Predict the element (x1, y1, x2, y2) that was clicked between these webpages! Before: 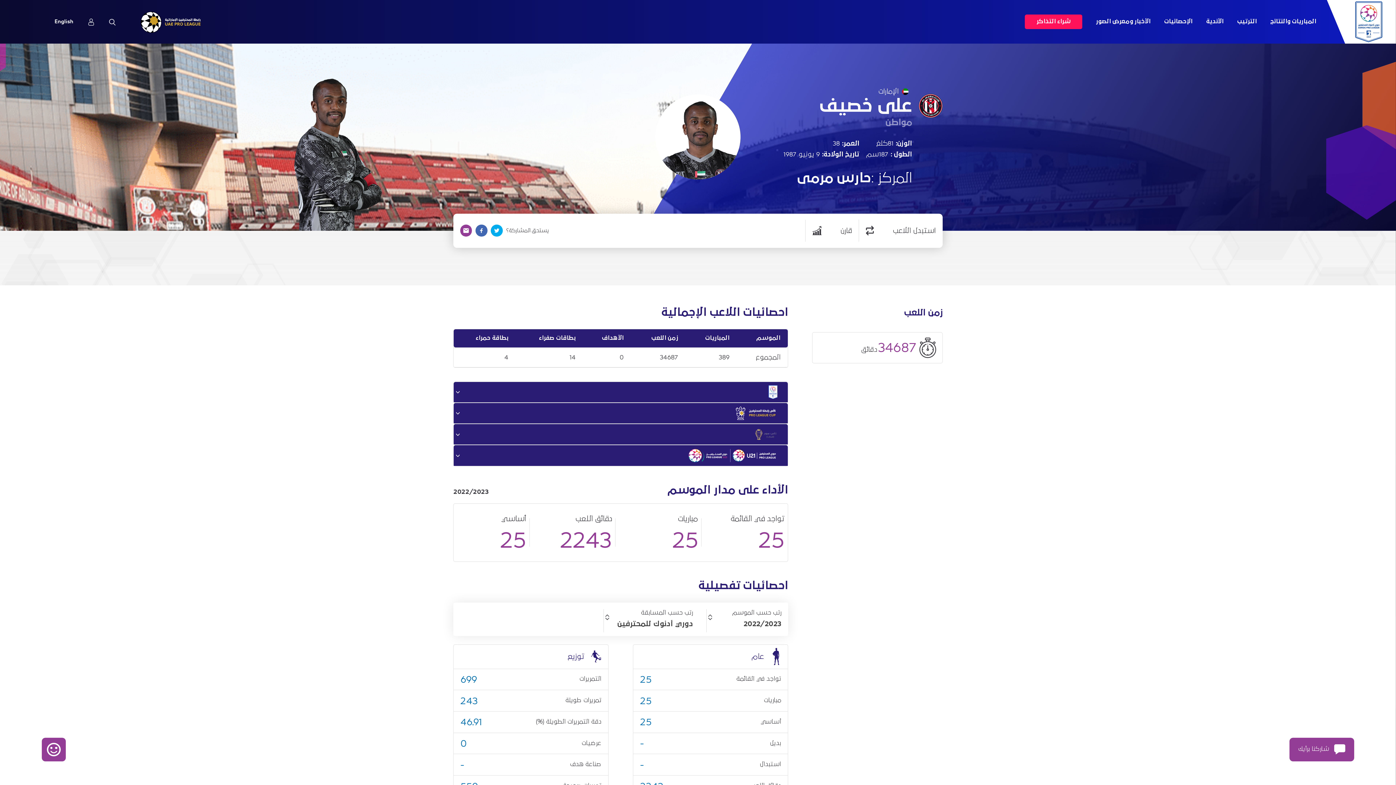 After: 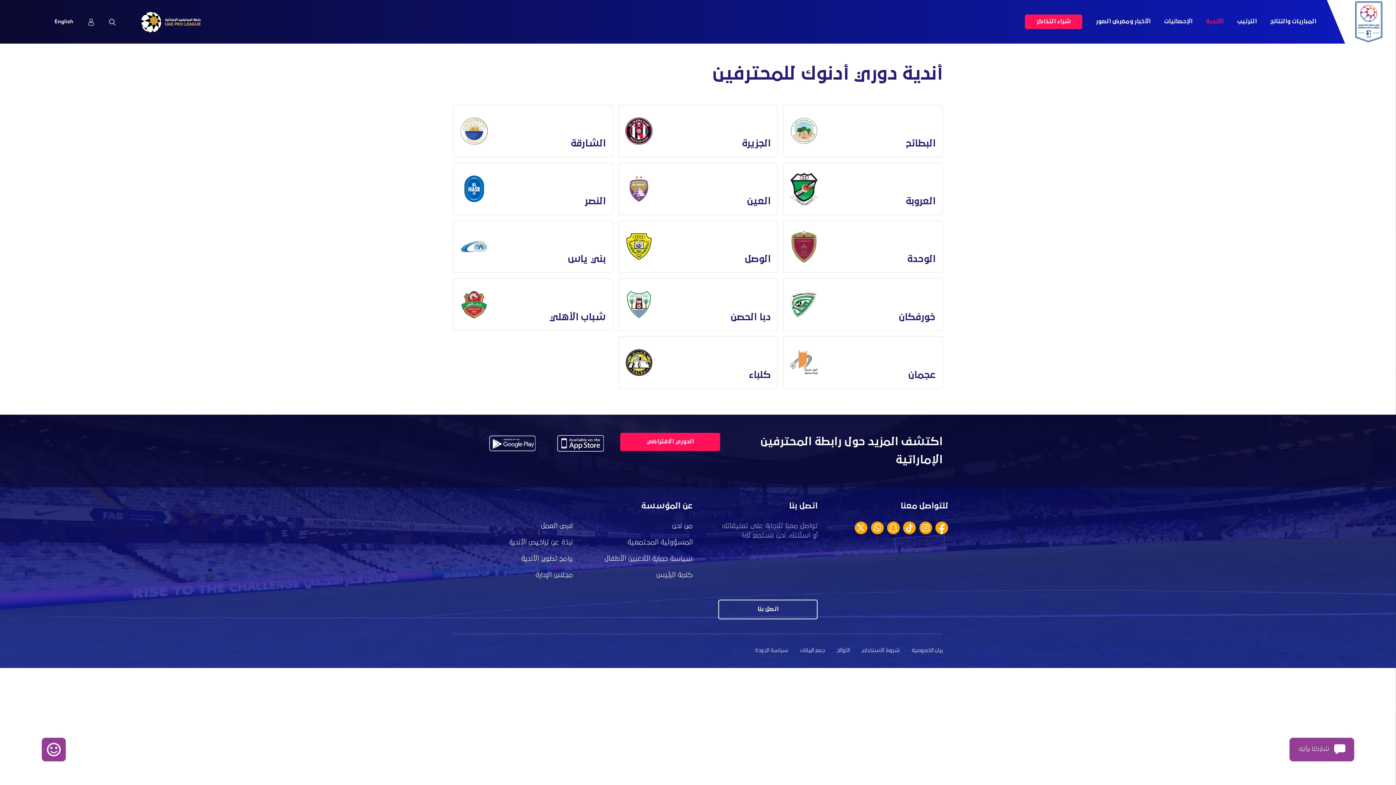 Action: bbox: (1206, 18, 1223, 24) label: الأندية